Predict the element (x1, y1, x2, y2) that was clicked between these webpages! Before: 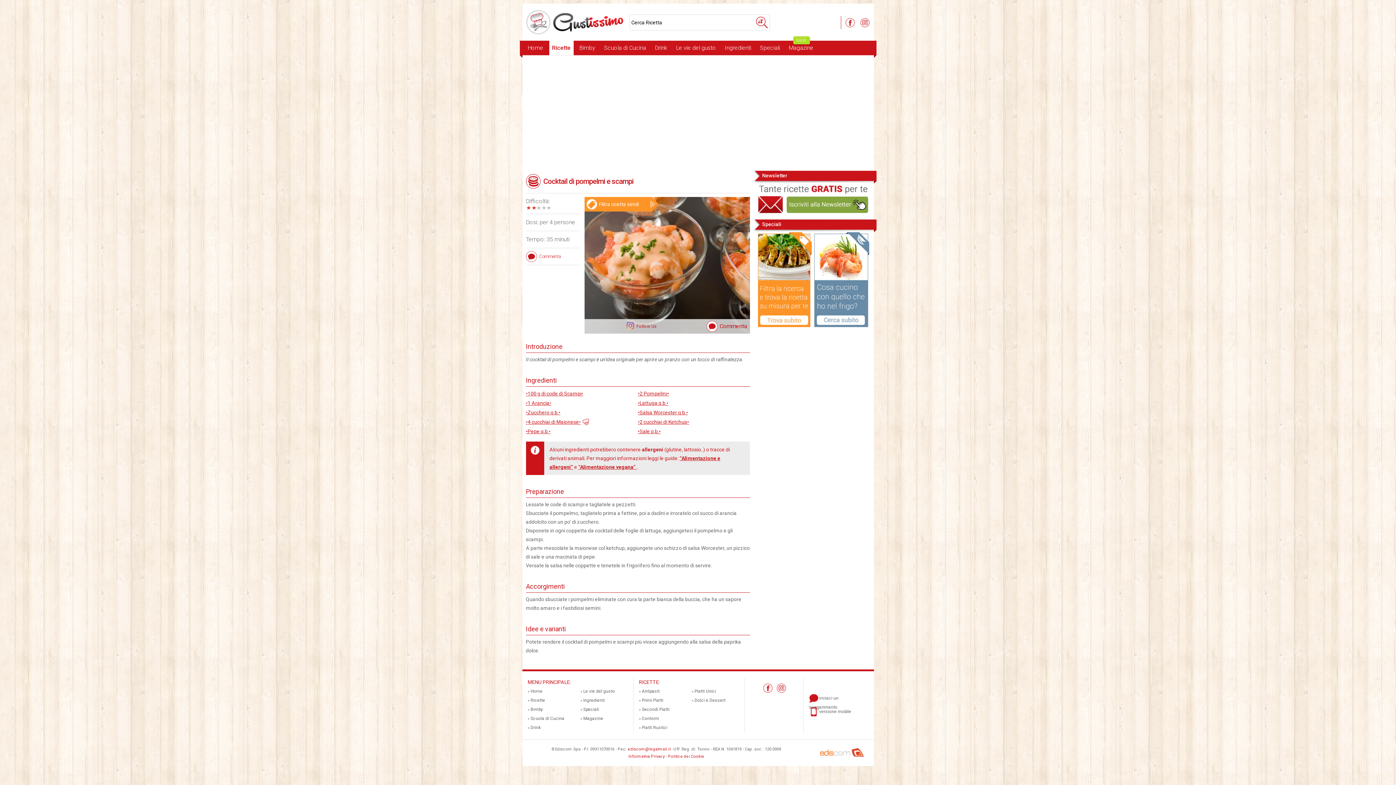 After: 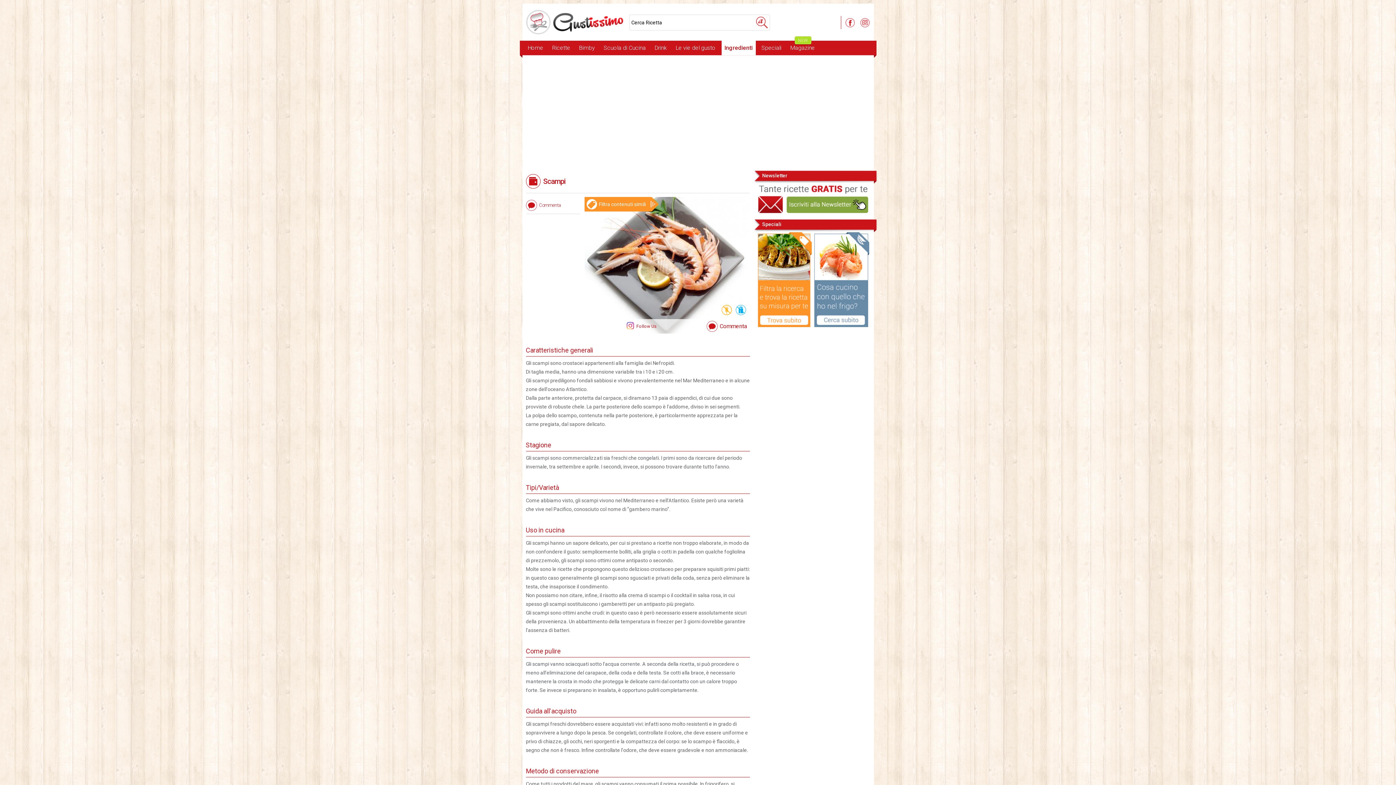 Action: label: •100 g di code di Scampi• bbox: (526, 389, 583, 398)